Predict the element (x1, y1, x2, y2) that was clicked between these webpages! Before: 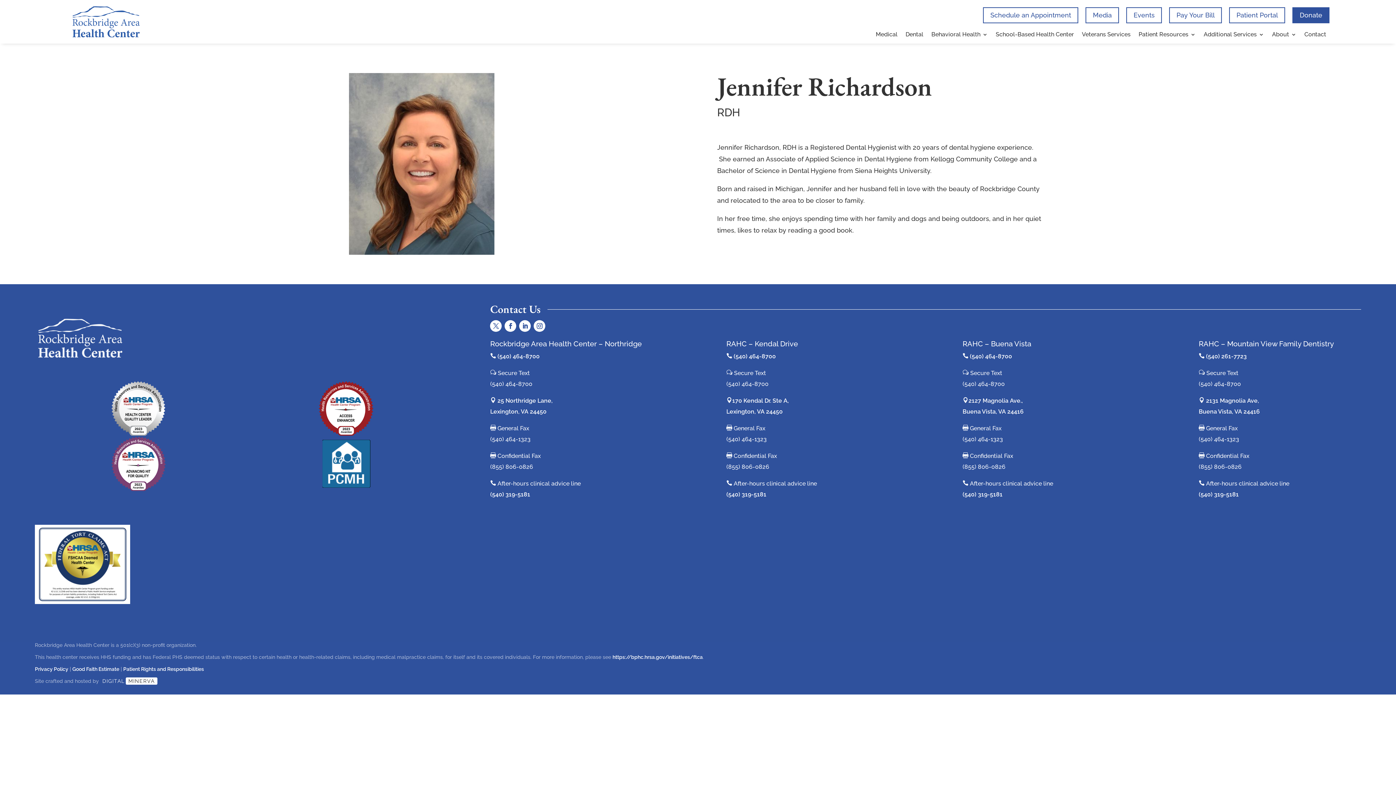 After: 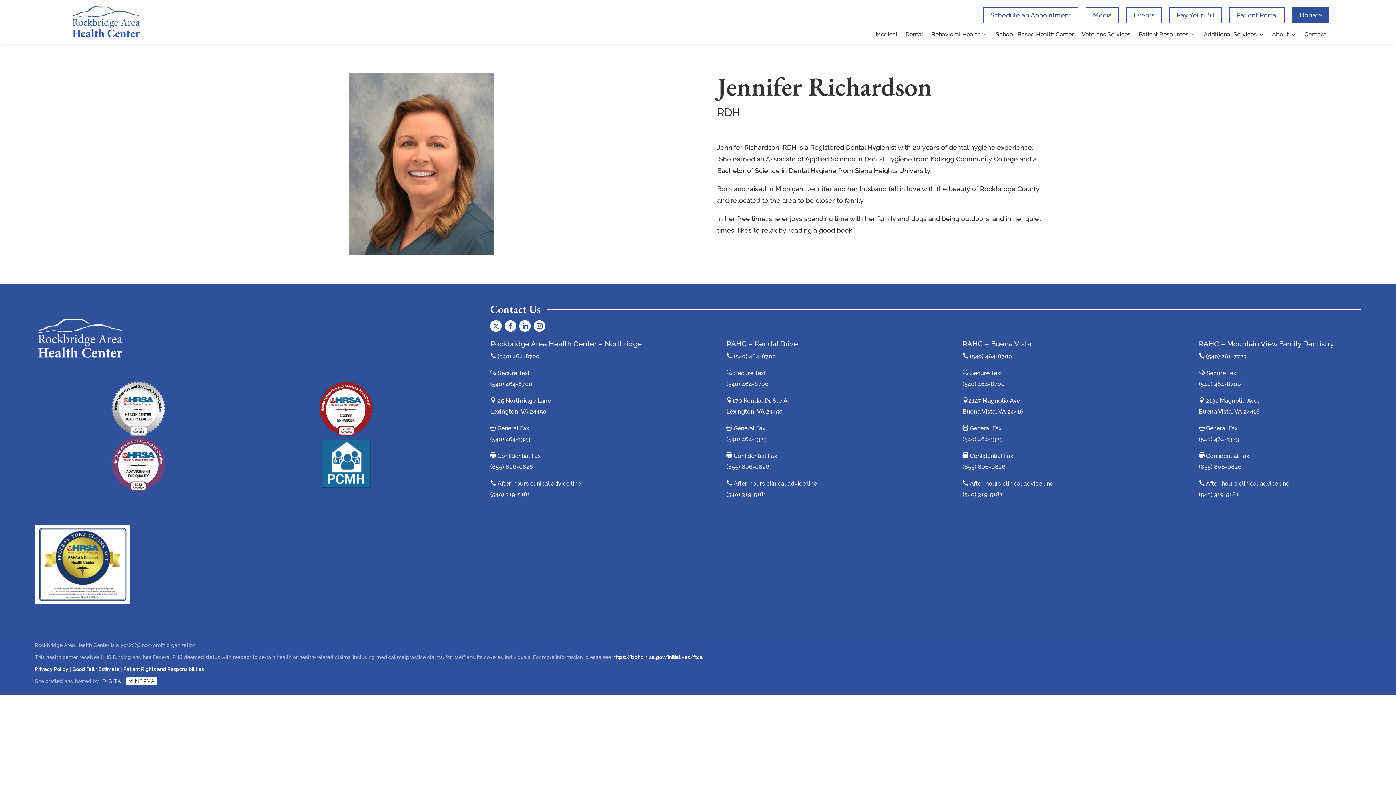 Action: bbox: (970, 353, 1012, 360) label: (540) 464-8700